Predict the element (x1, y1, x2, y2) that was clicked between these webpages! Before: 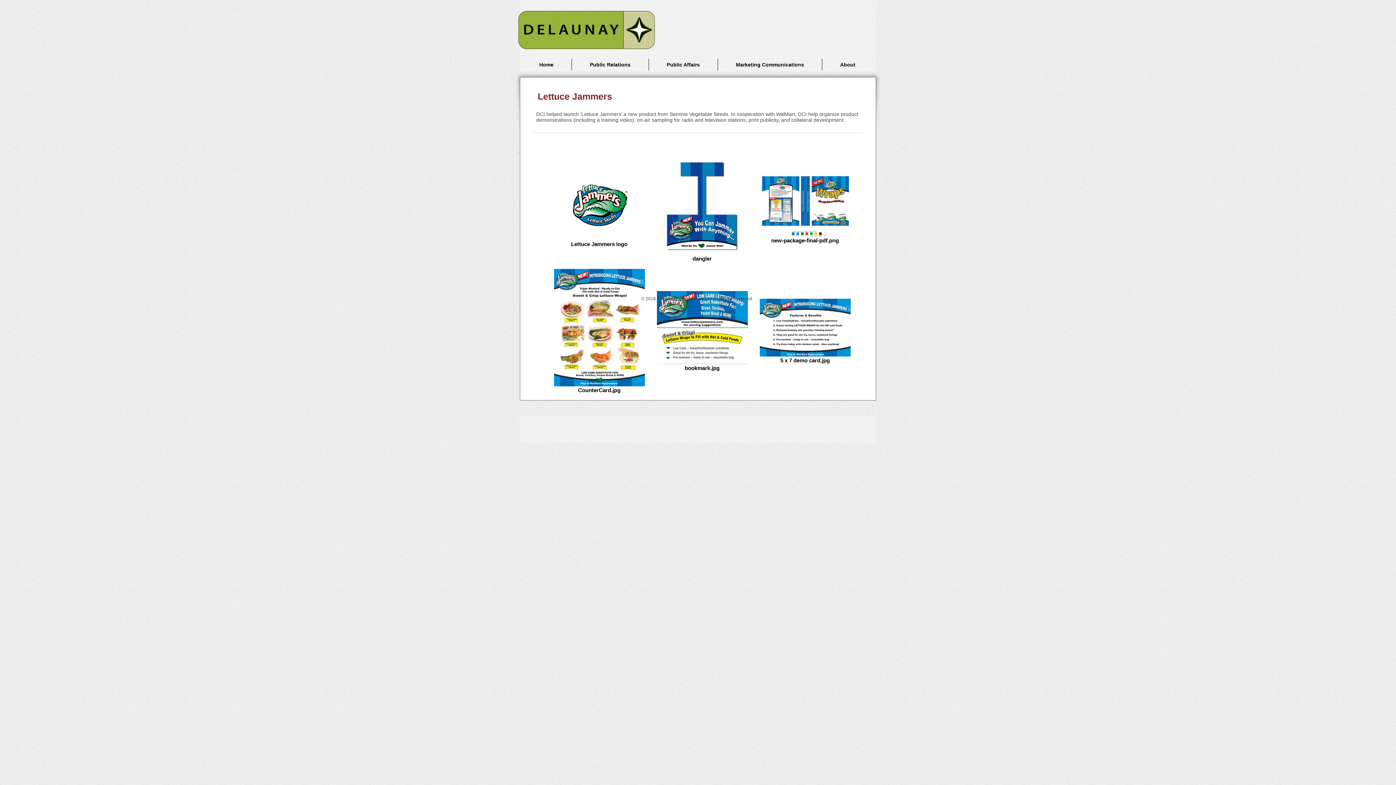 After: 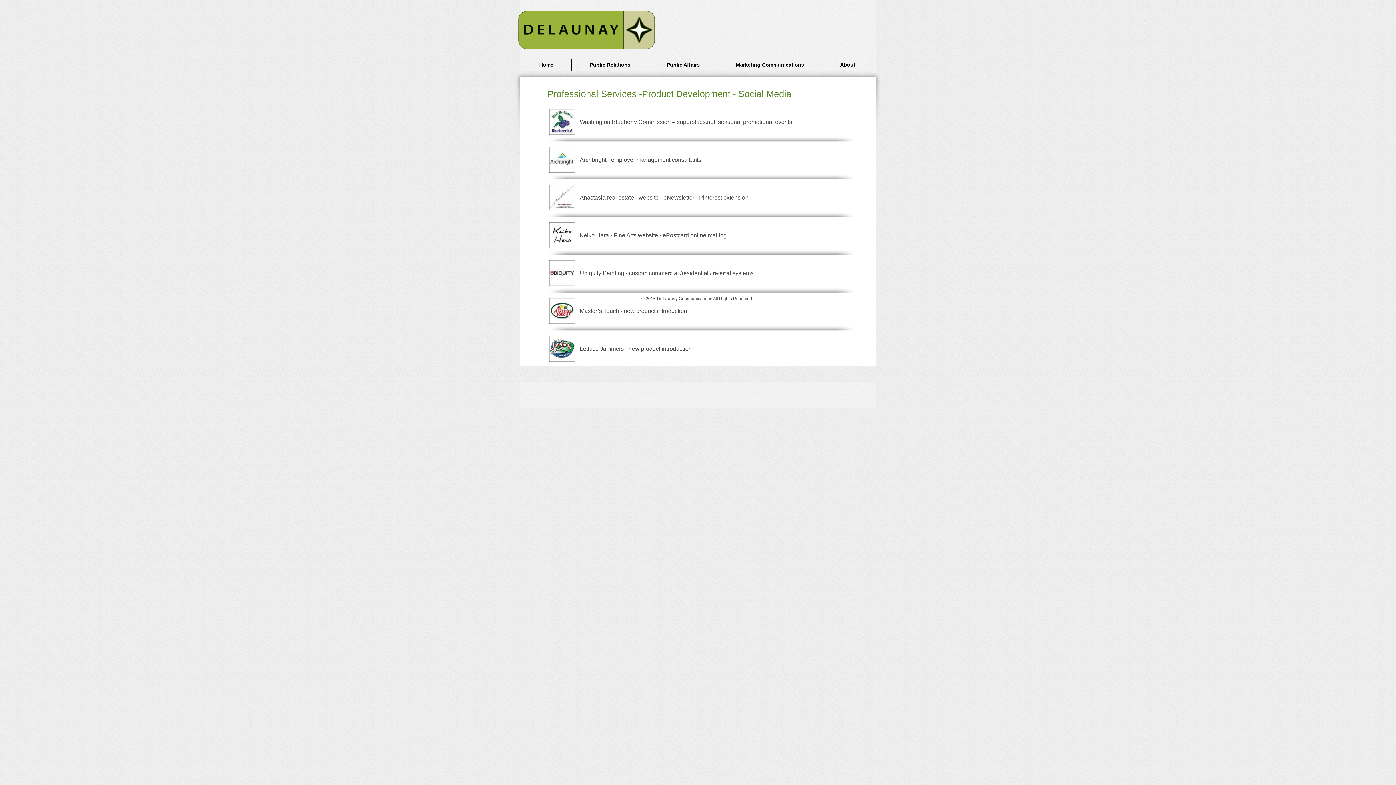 Action: label: Marketing Communications bbox: (718, 58, 822, 70)